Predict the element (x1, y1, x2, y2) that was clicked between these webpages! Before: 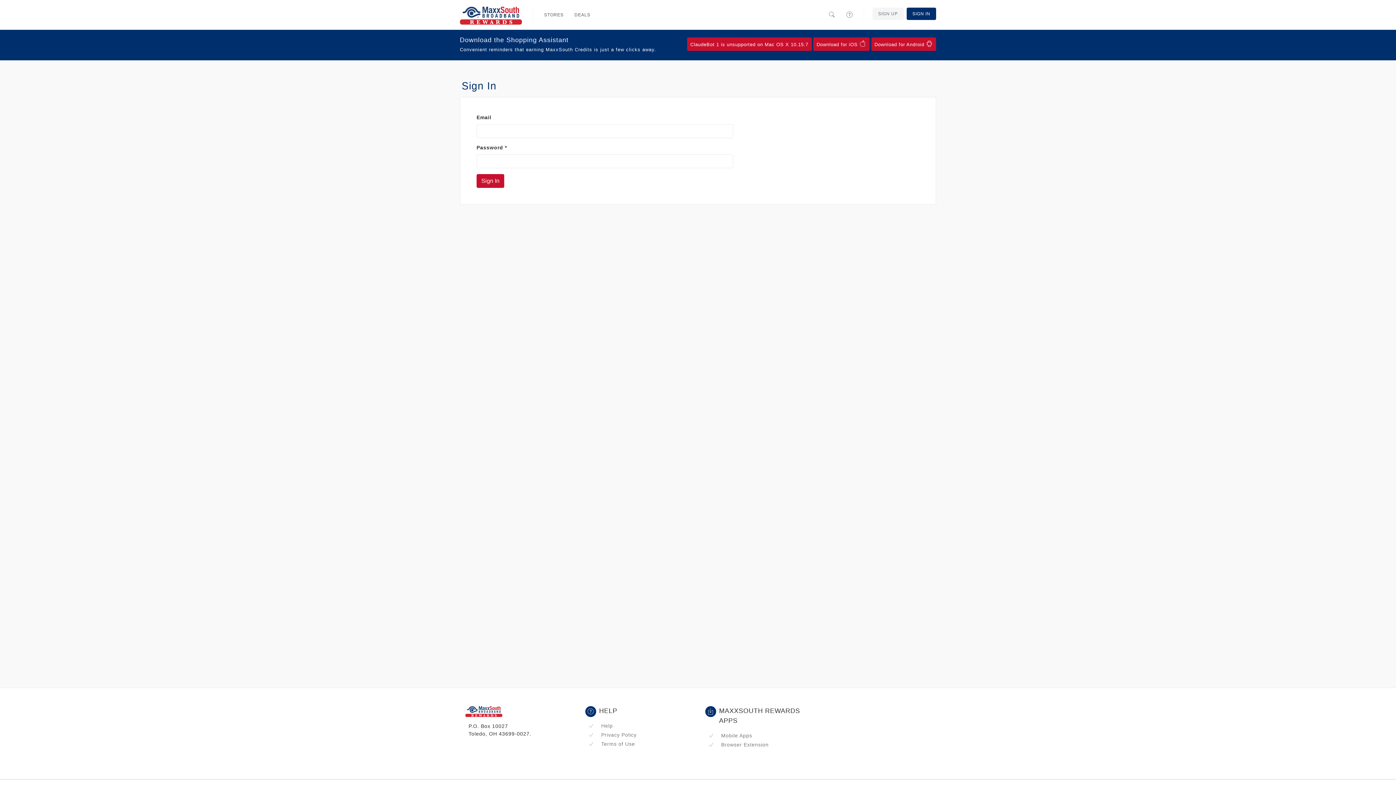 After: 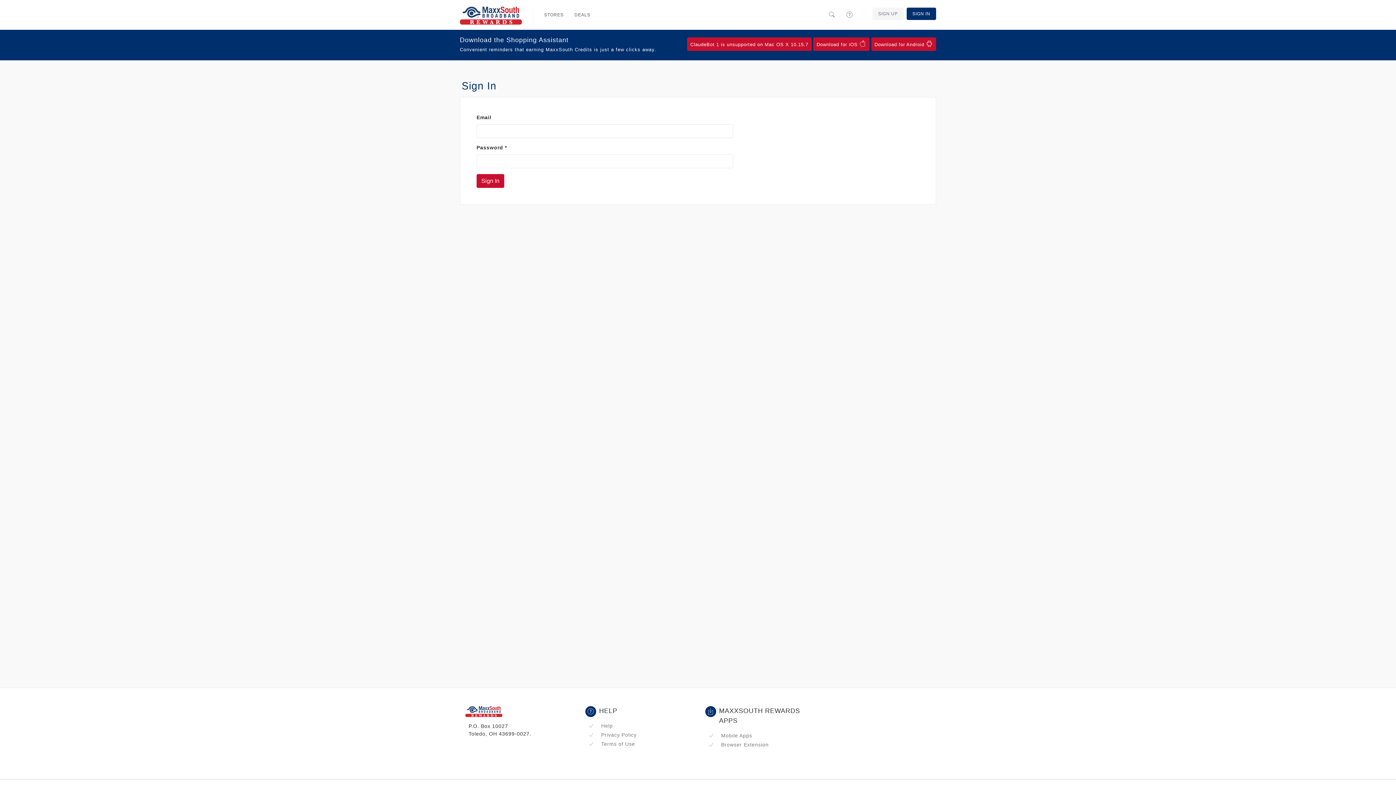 Action: bbox: (906, 7, 936, 19) label: SIGN IN